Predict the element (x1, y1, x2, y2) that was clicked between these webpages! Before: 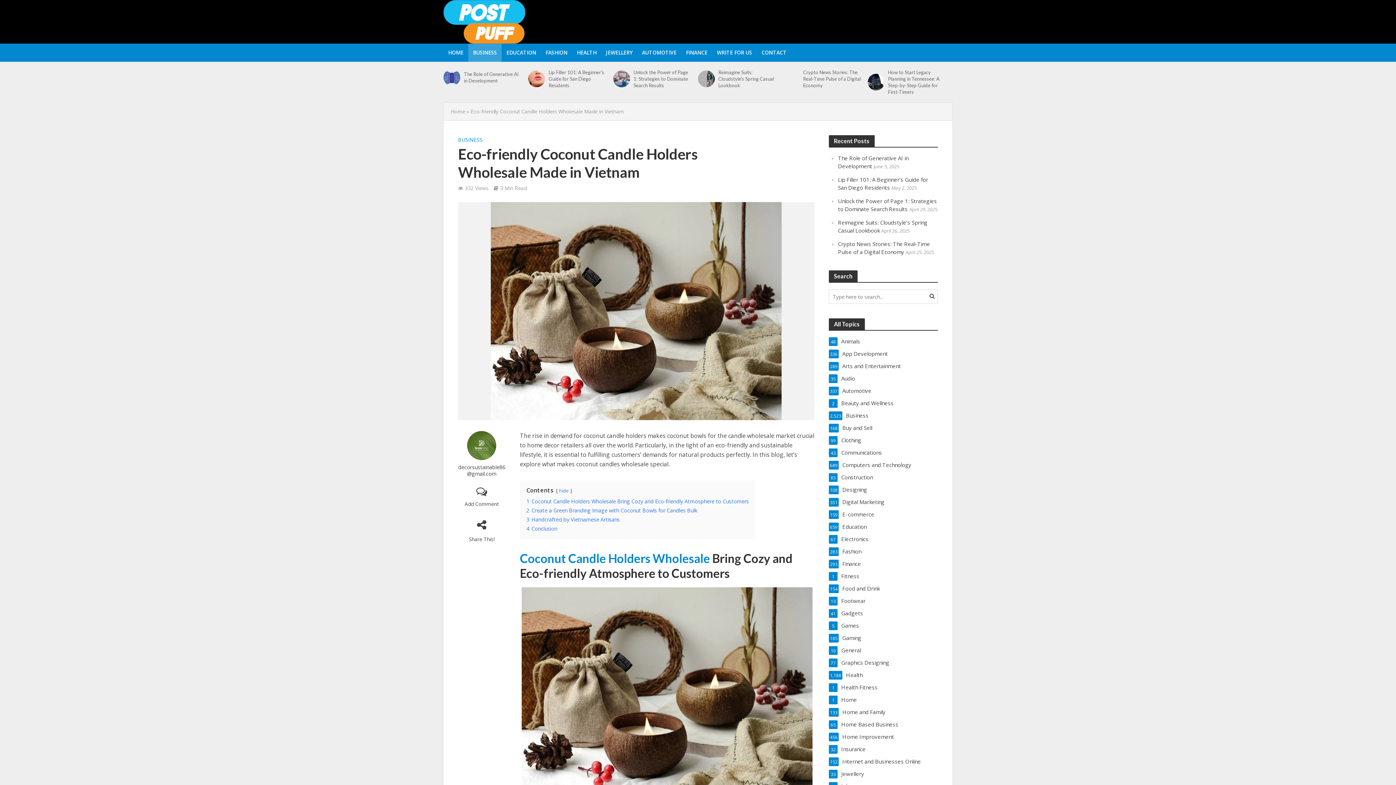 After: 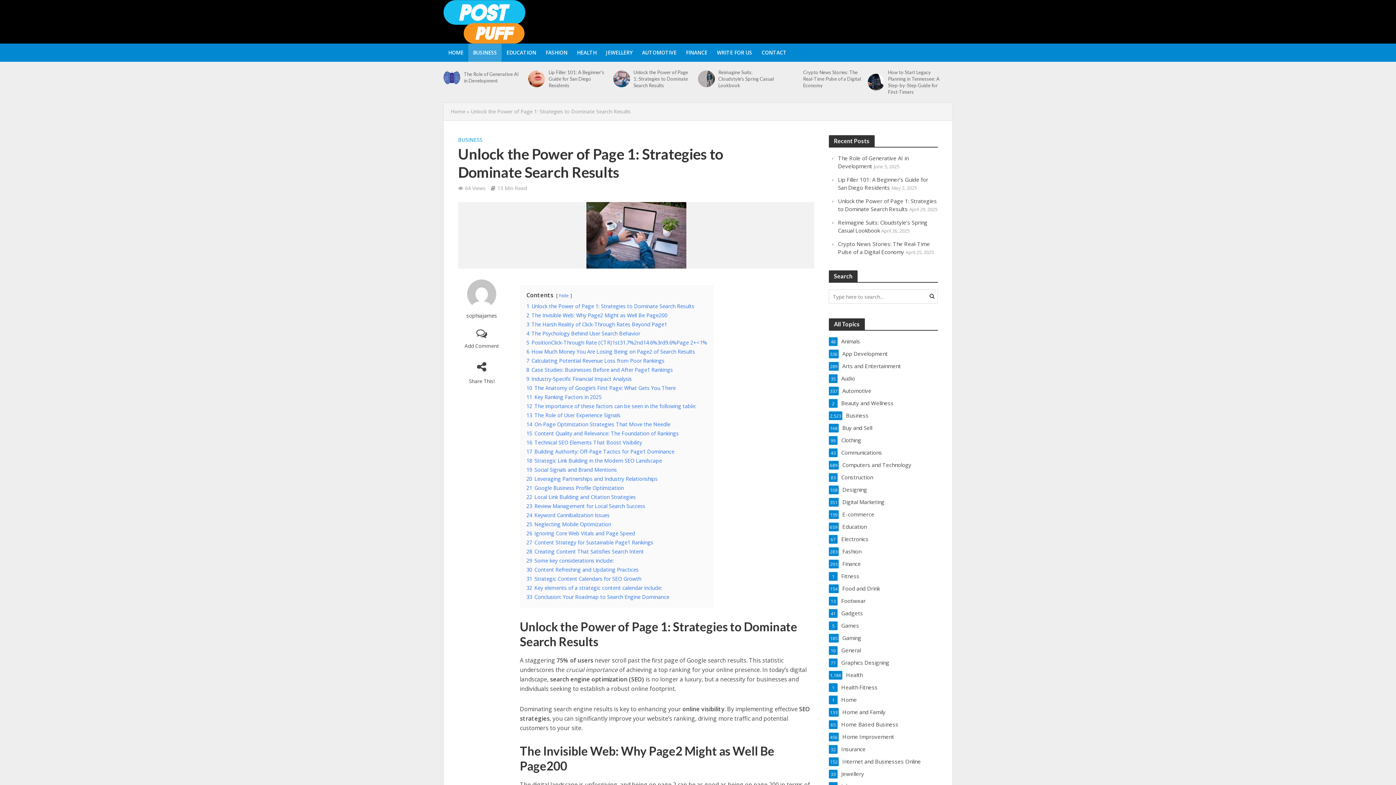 Action: bbox: (613, 70, 630, 87)